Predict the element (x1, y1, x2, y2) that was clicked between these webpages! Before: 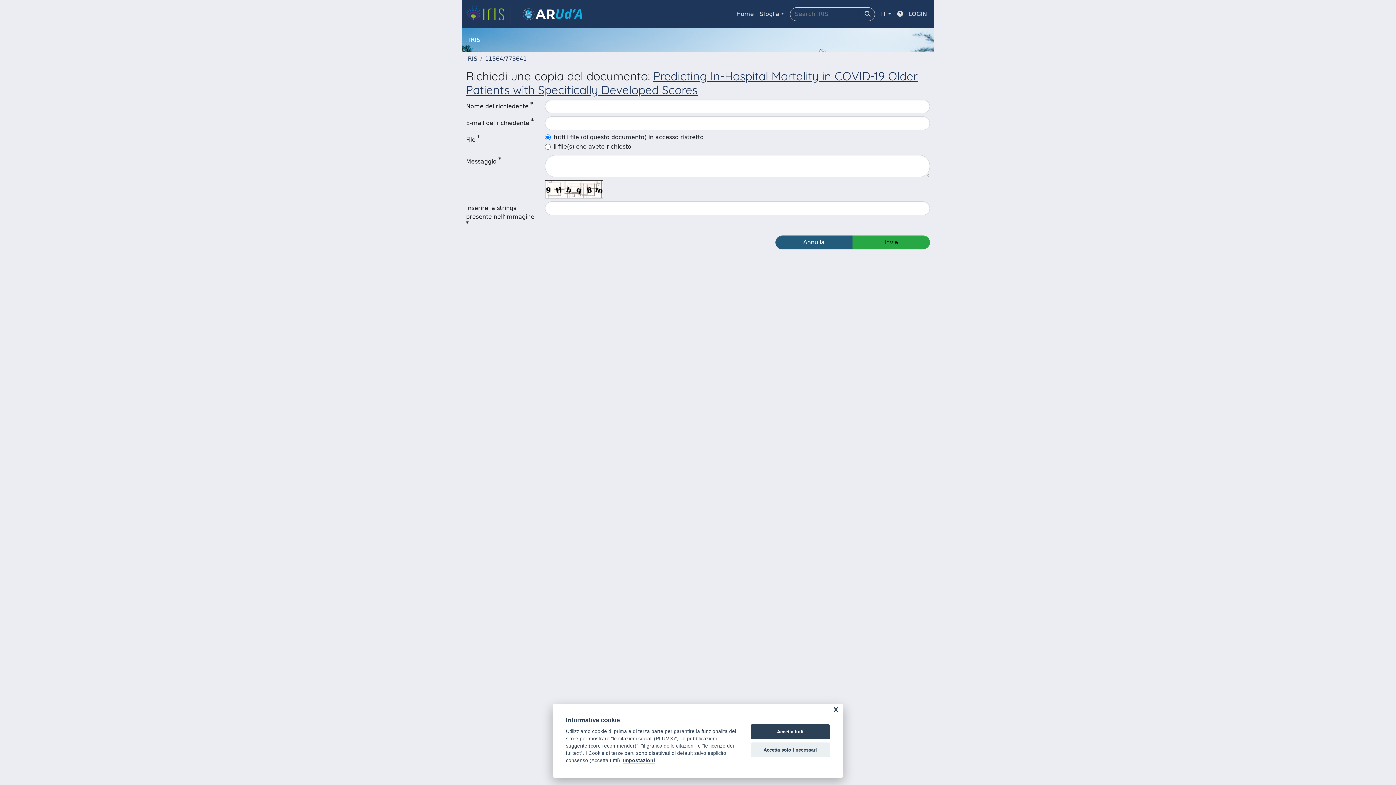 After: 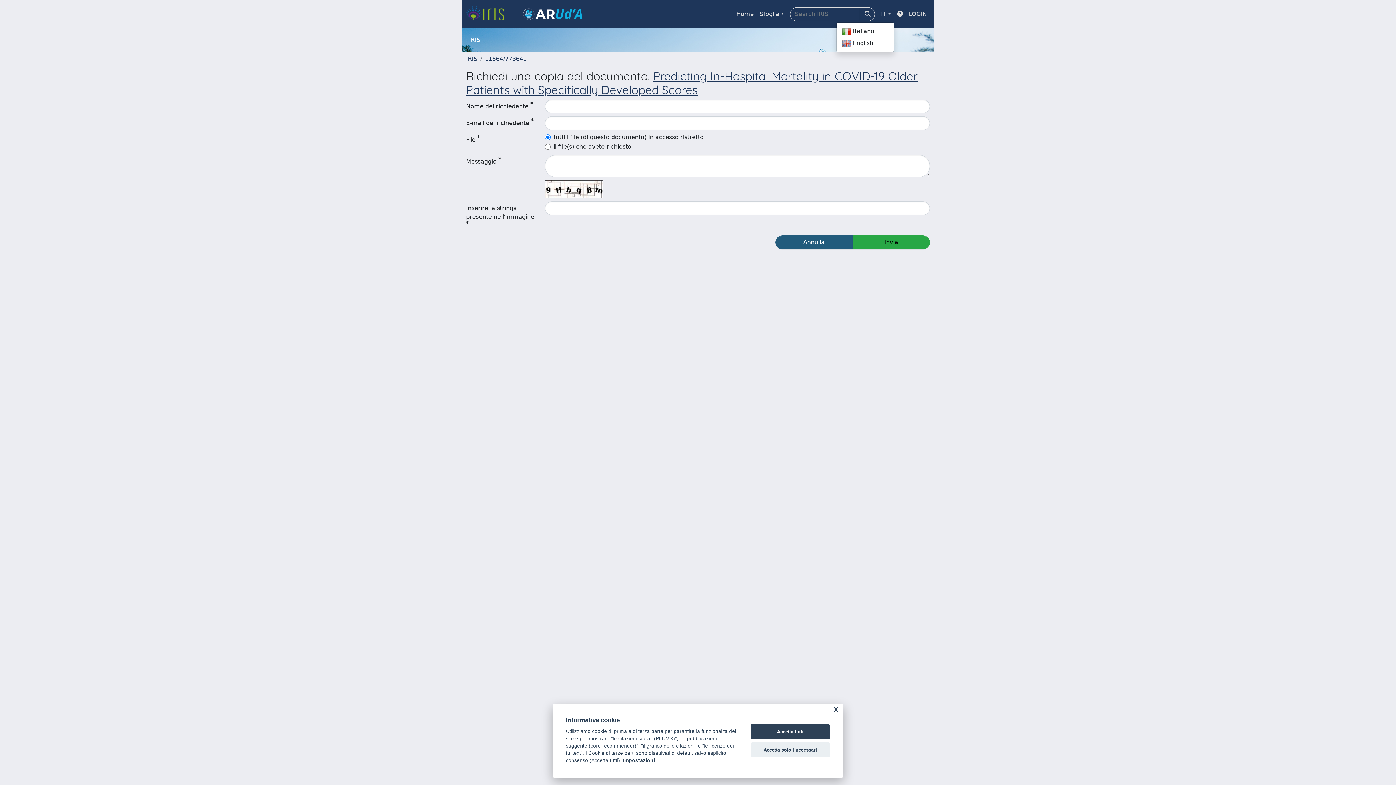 Action: bbox: (878, 6, 894, 21) label: IT